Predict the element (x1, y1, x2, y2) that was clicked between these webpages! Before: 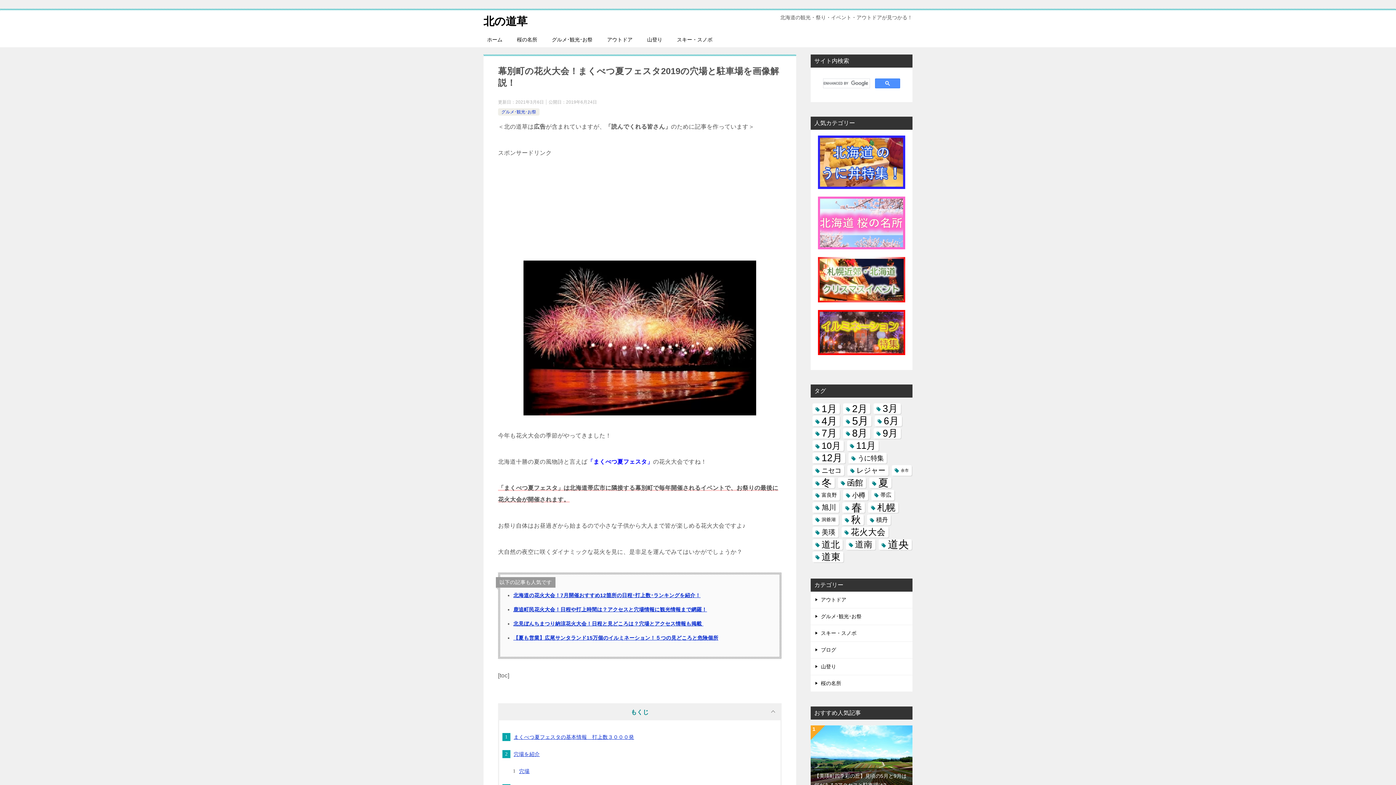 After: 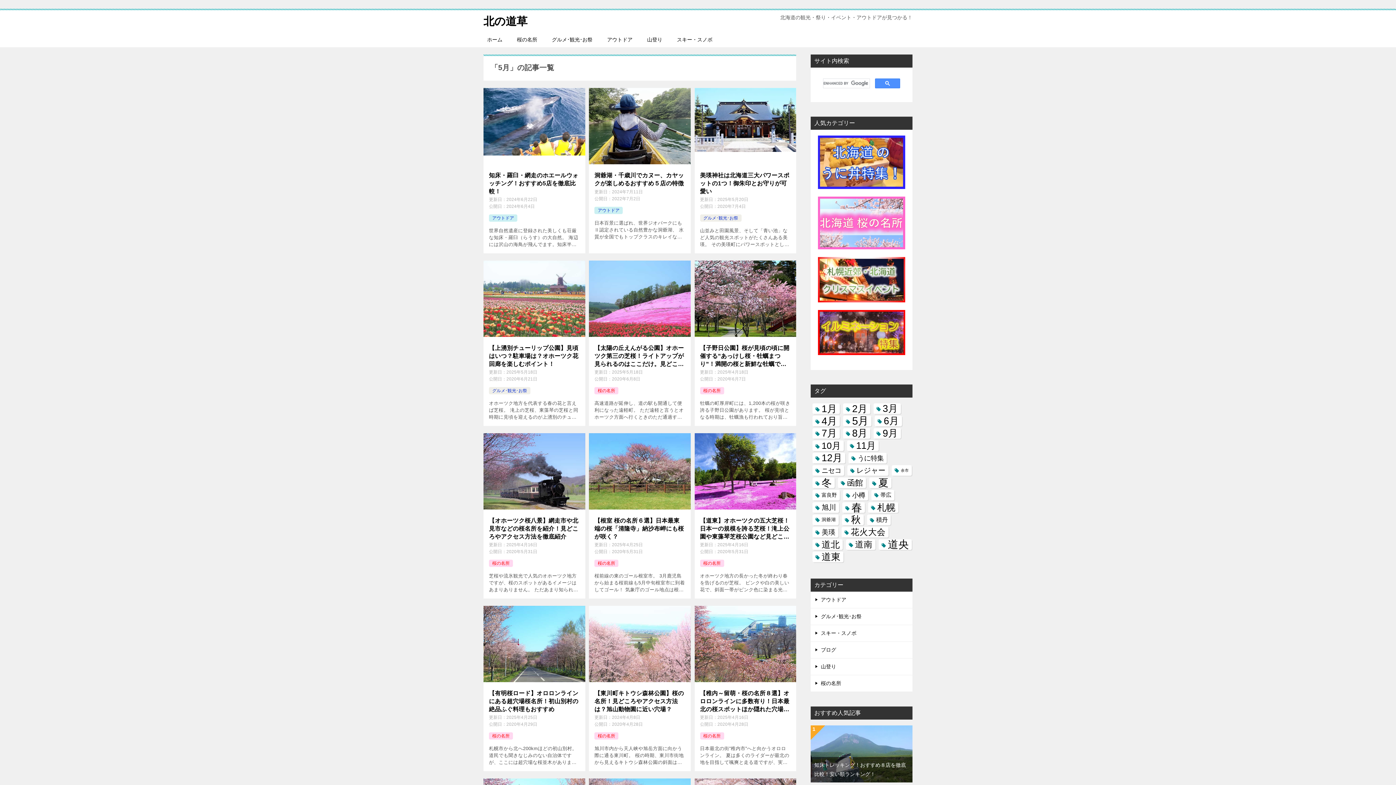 Action: bbox: (843, 416, 871, 426) label: 5月 (108個の項目)